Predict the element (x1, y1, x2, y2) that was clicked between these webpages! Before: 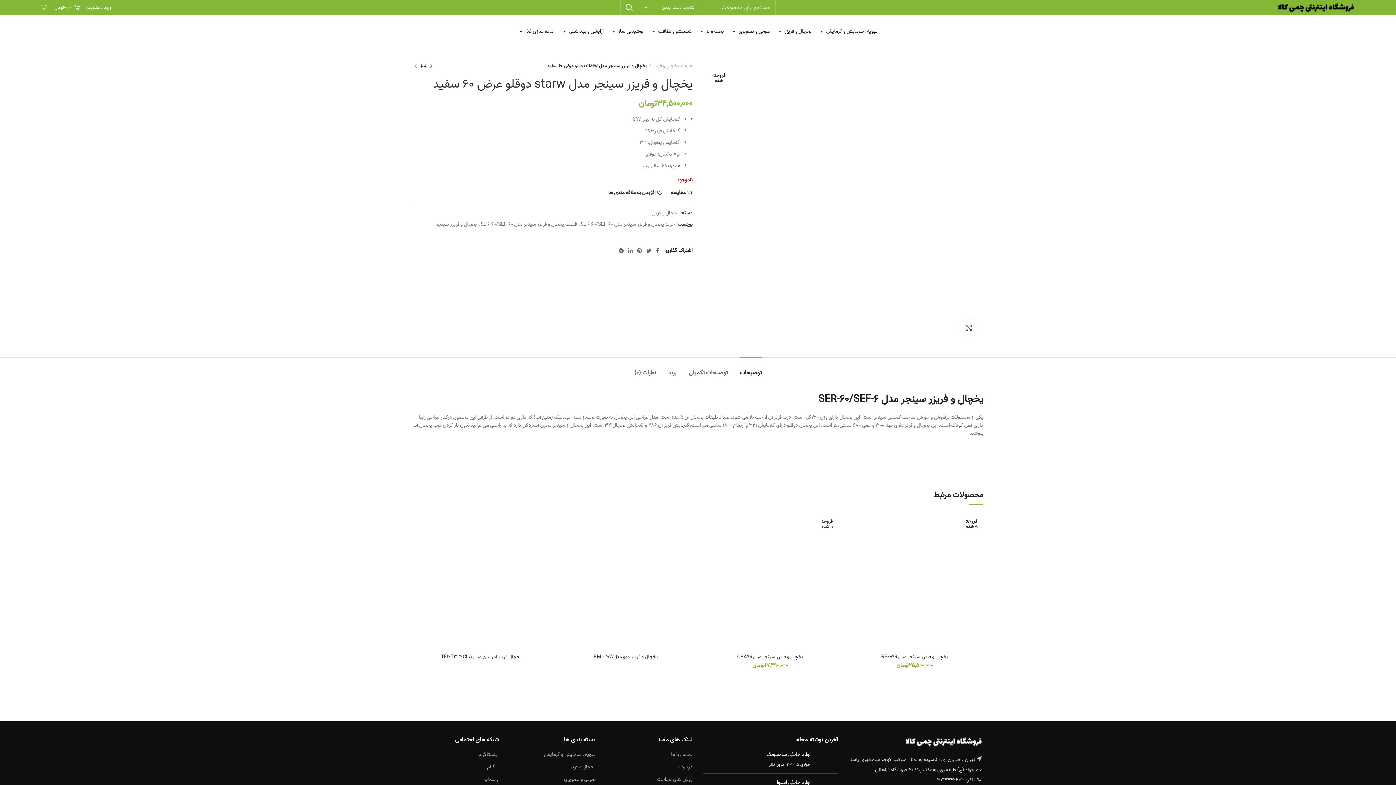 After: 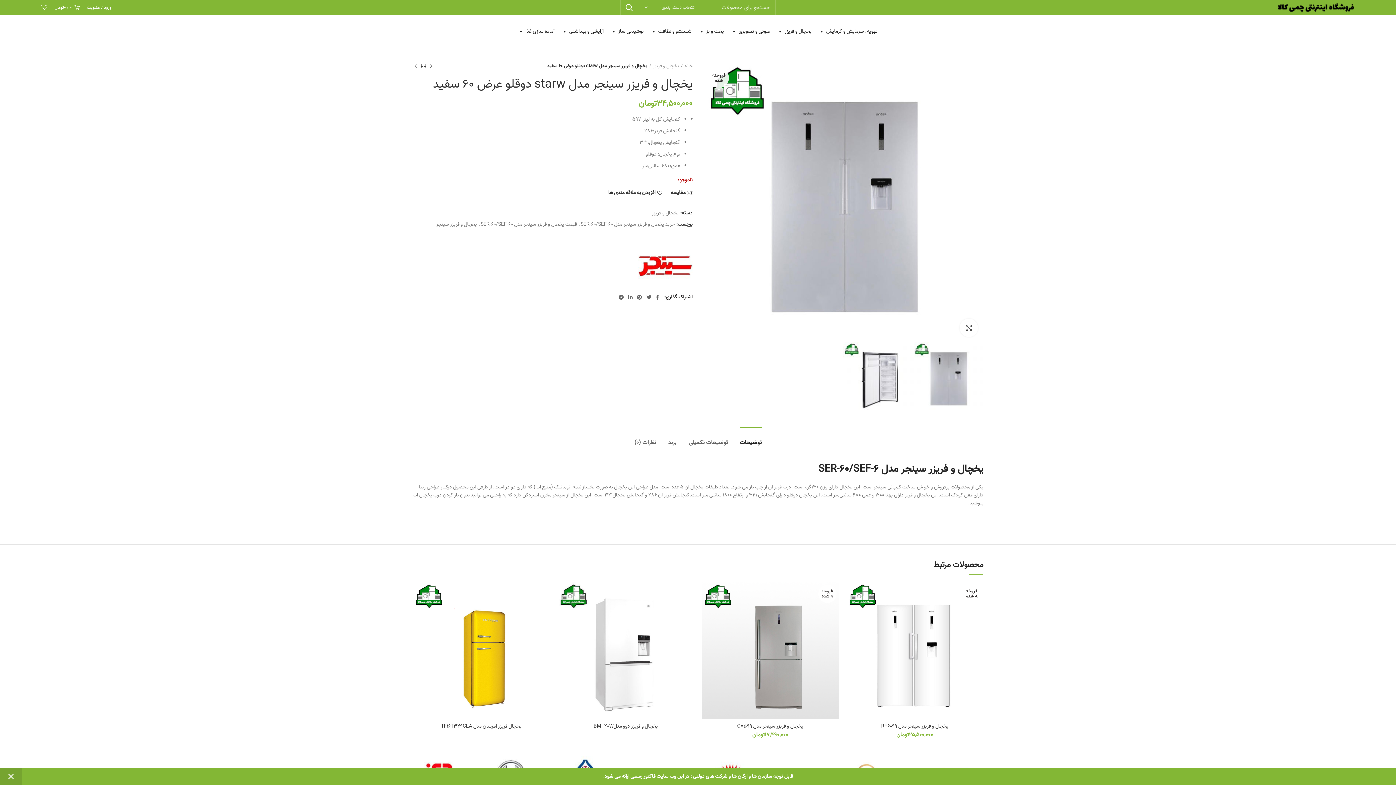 Action: label: روش های پرداخت bbox: (657, 775, 692, 783)